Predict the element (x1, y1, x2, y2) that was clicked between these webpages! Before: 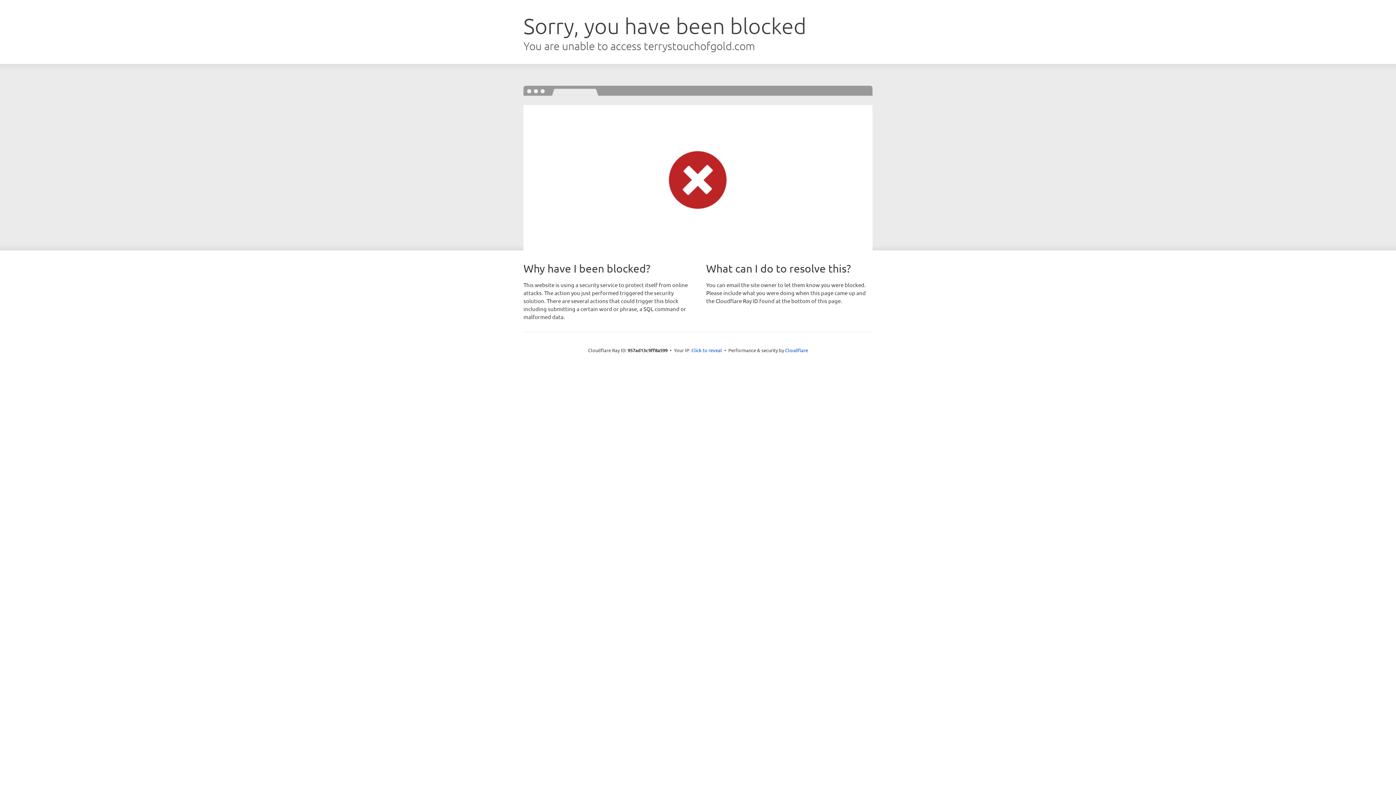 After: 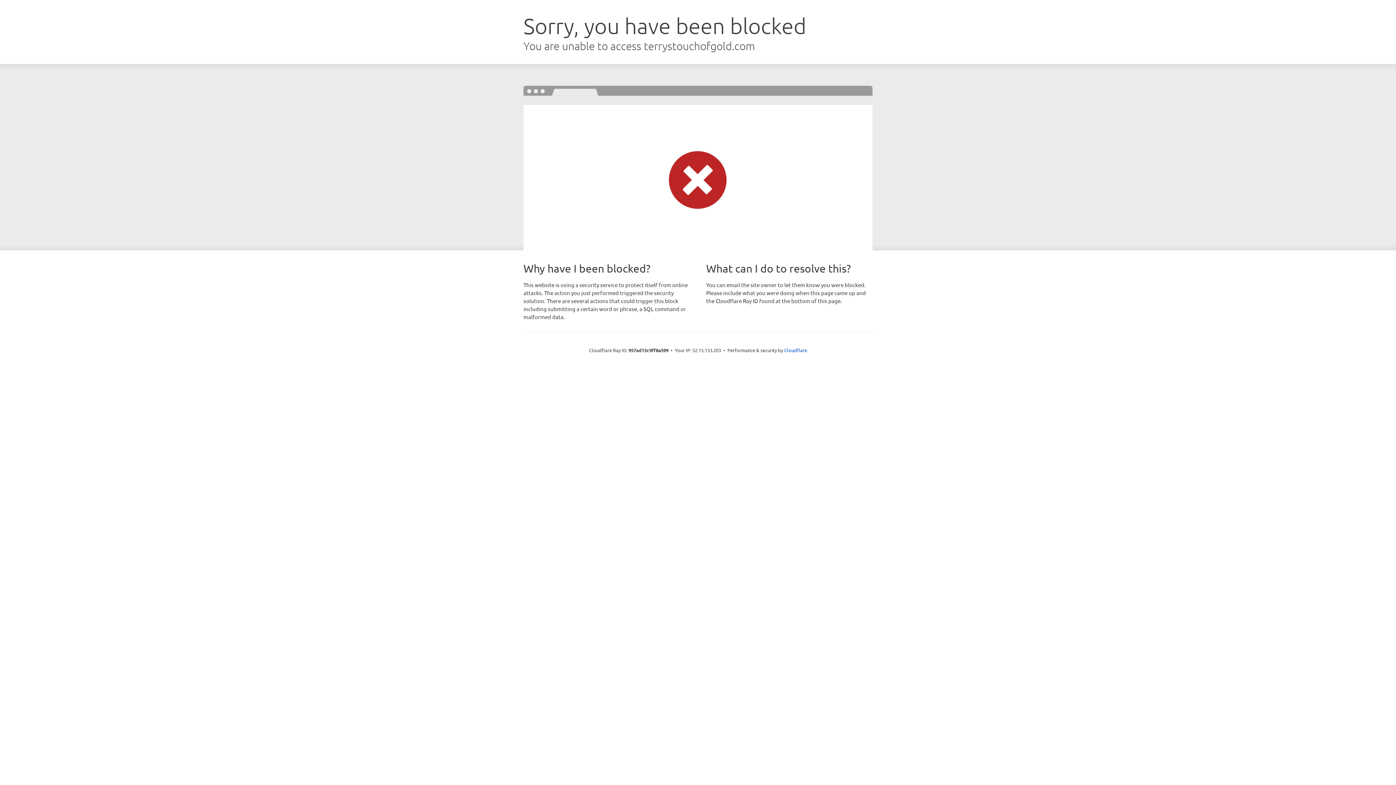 Action: label: Click to reveal bbox: (691, 346, 722, 353)